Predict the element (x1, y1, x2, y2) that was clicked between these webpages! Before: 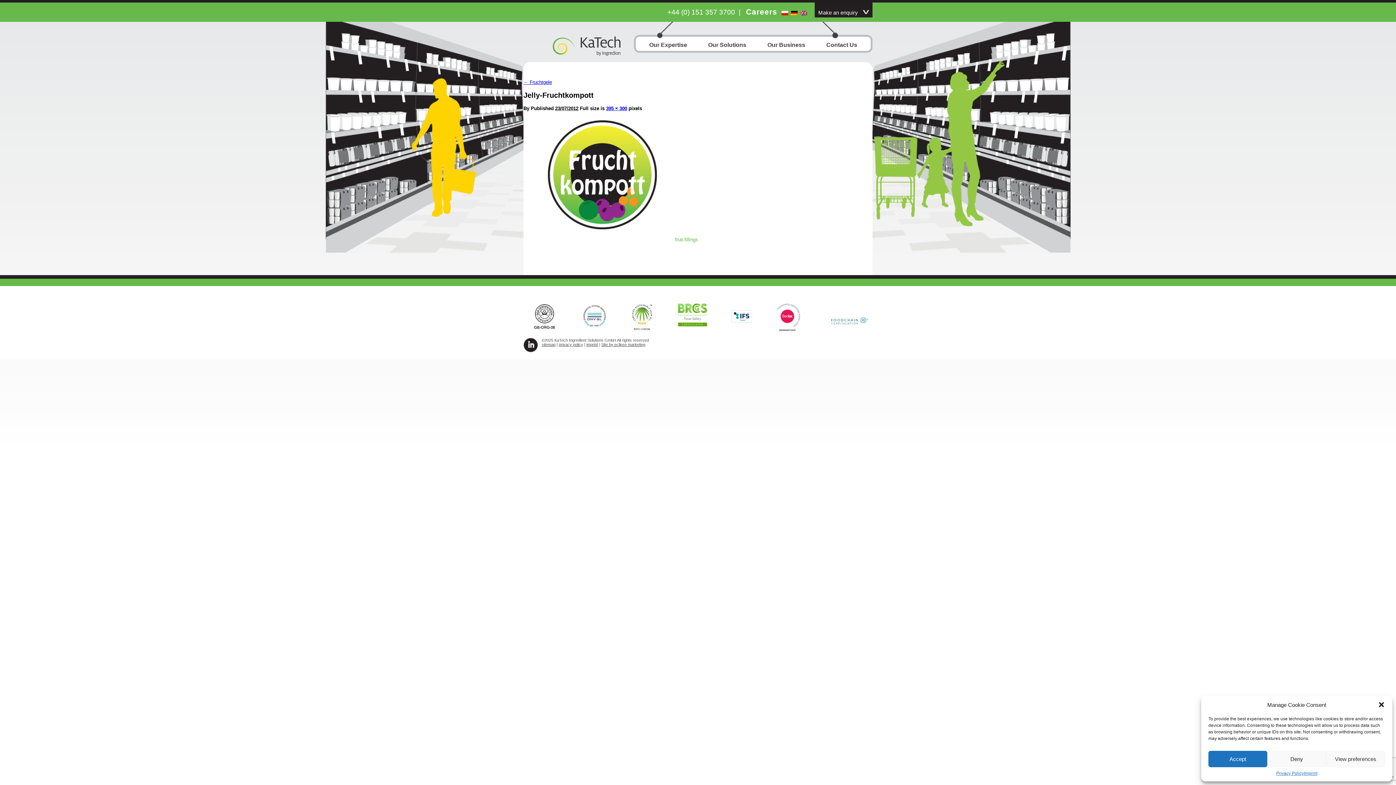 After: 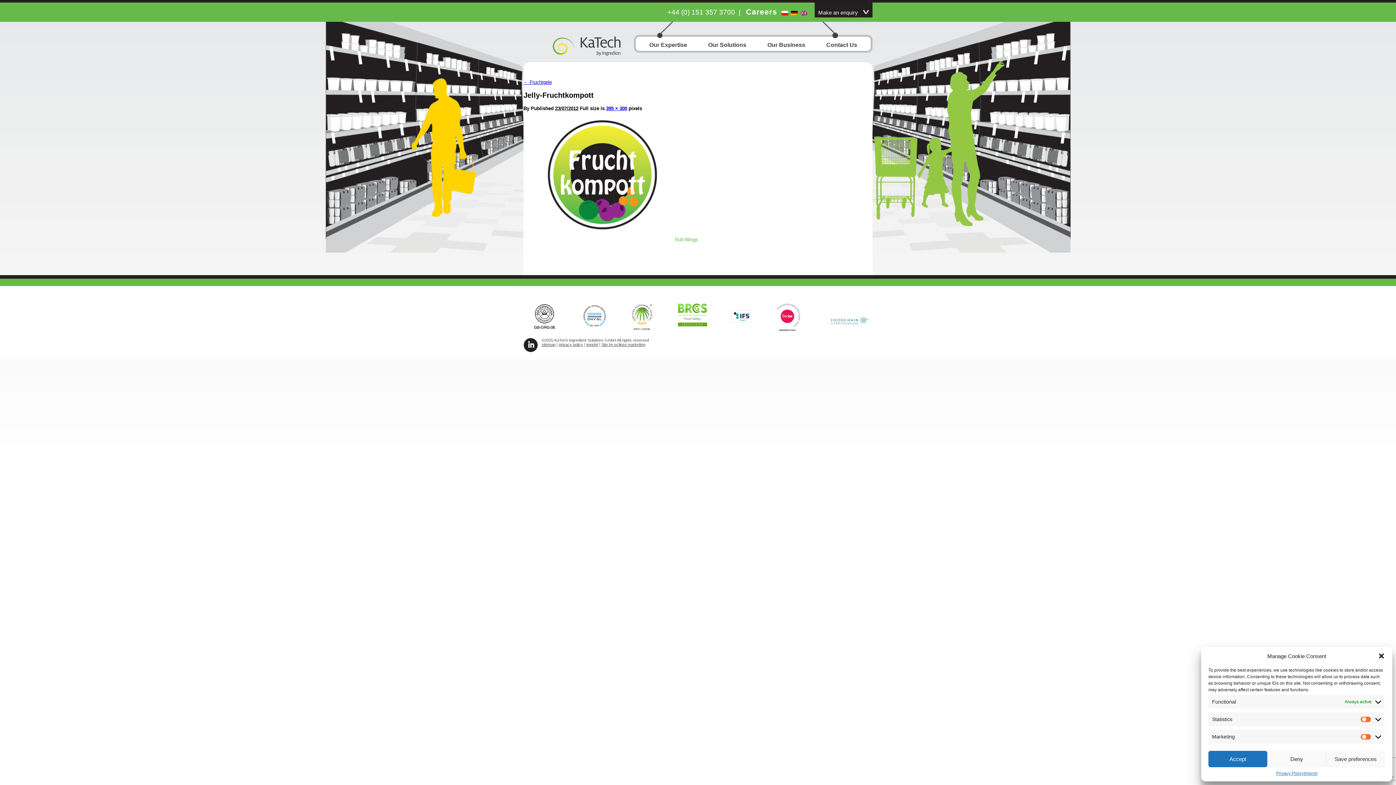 Action: label: View preferences bbox: (1326, 751, 1385, 767)